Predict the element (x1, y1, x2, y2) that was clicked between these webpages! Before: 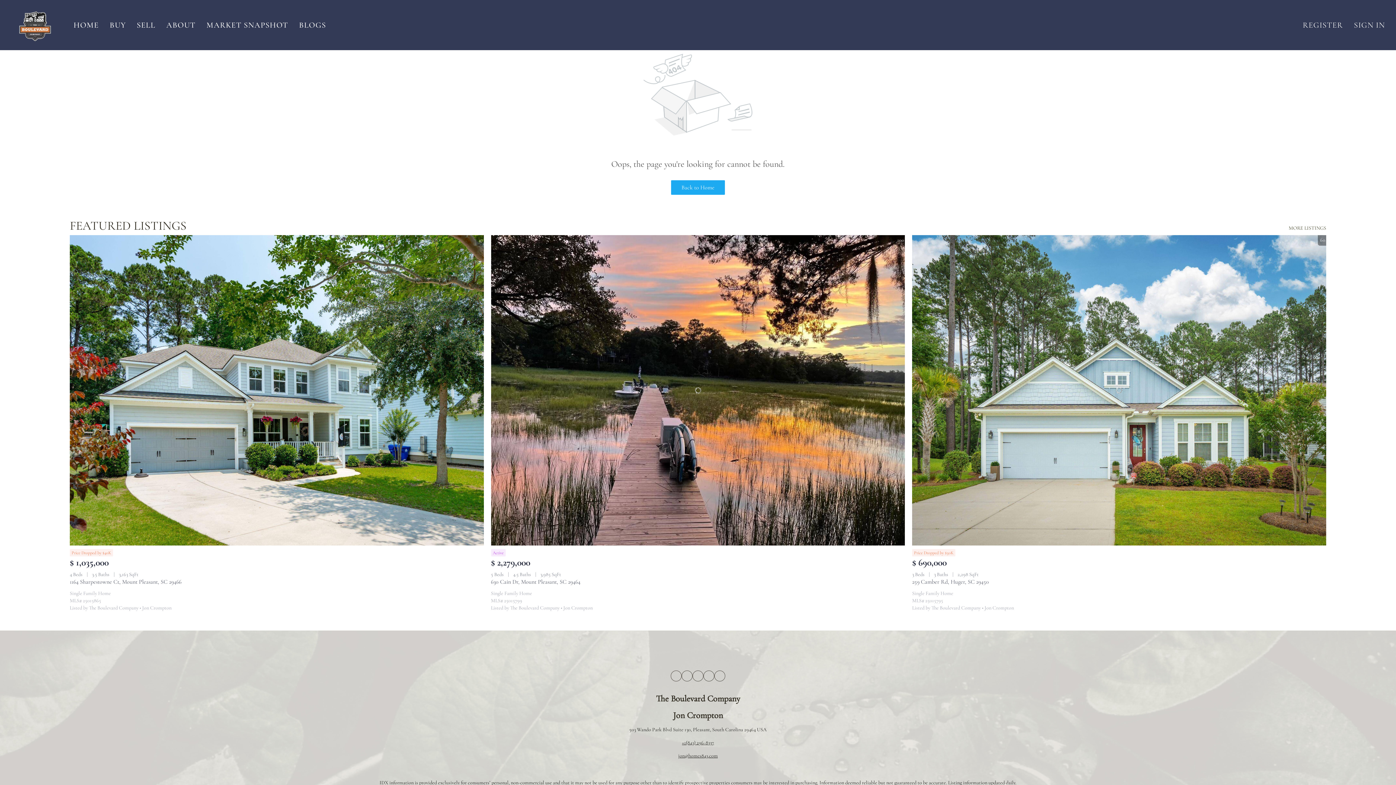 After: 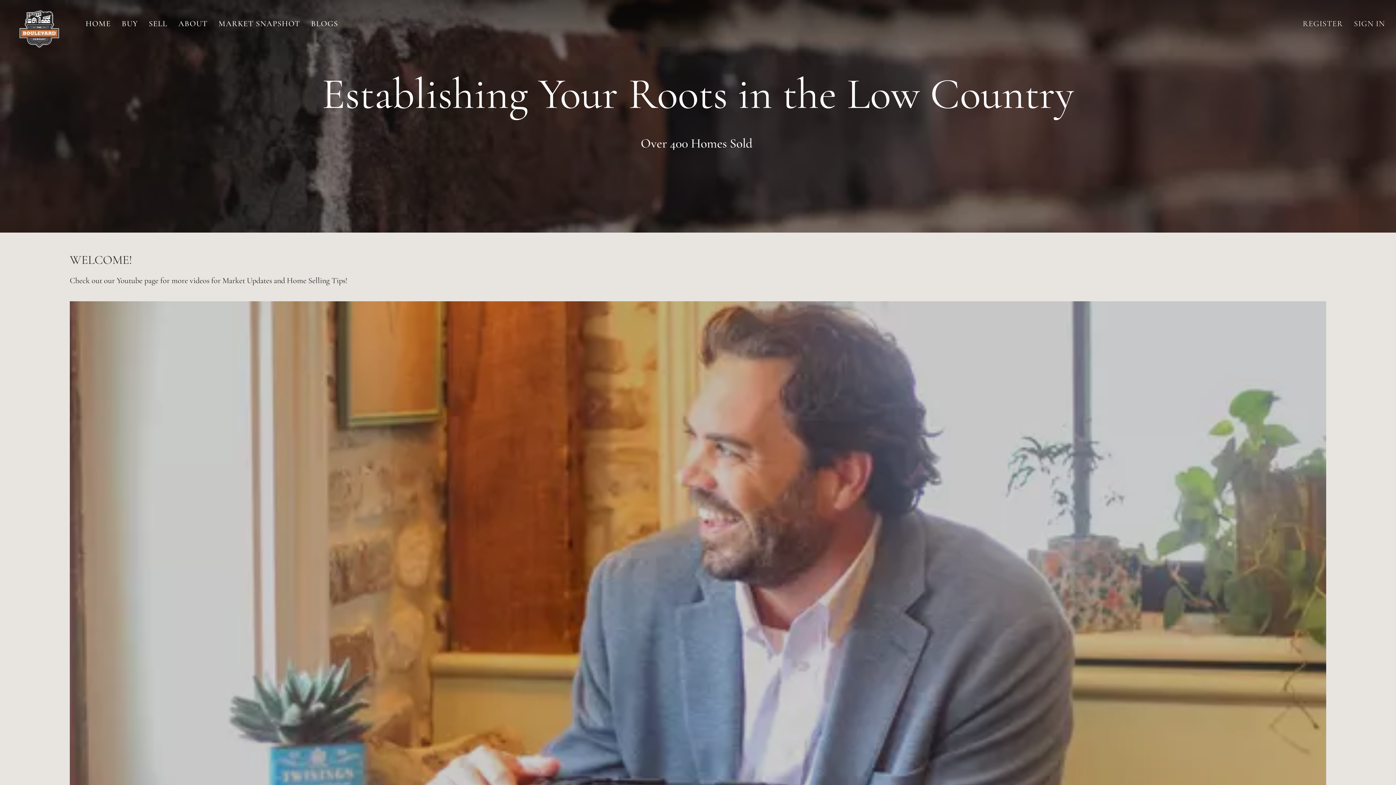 Action: bbox: (18, 9, 51, 41)